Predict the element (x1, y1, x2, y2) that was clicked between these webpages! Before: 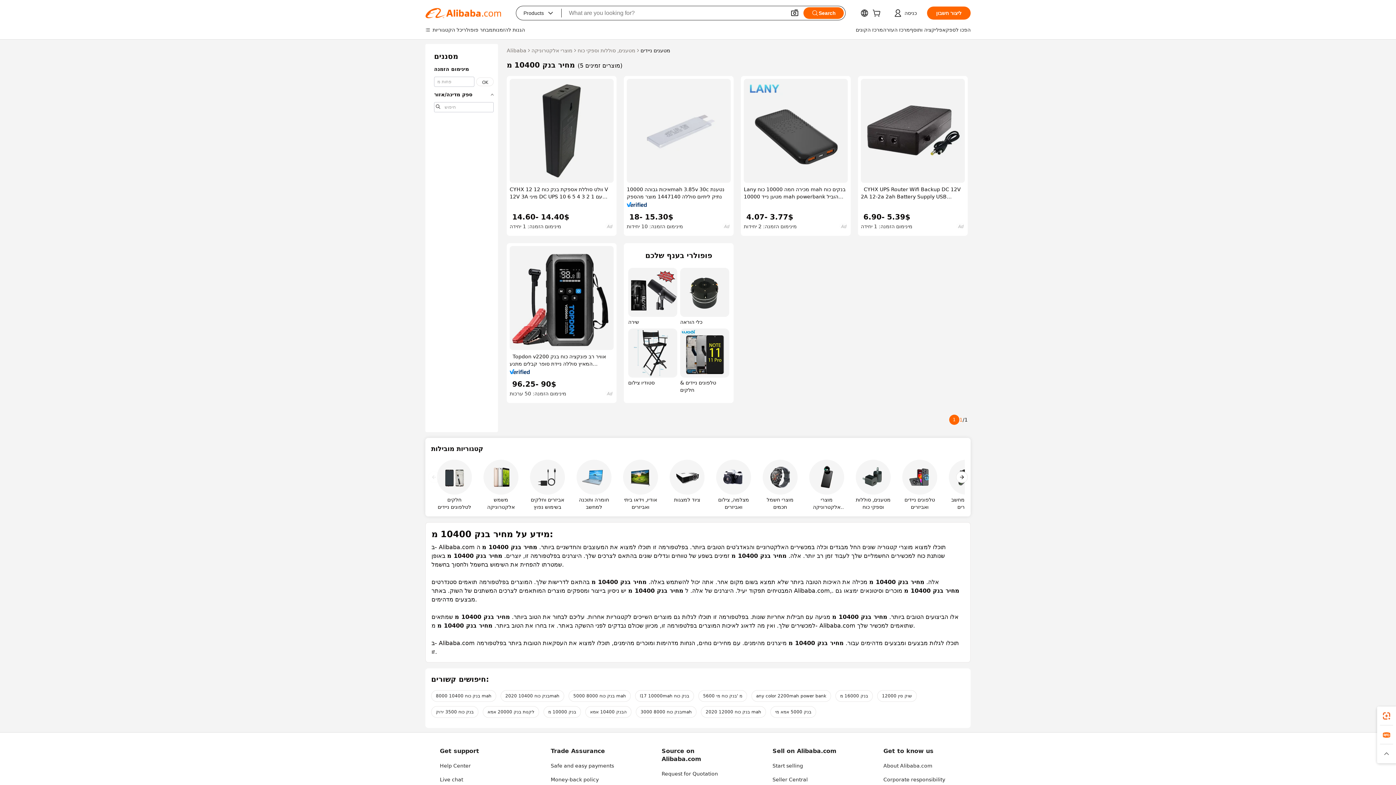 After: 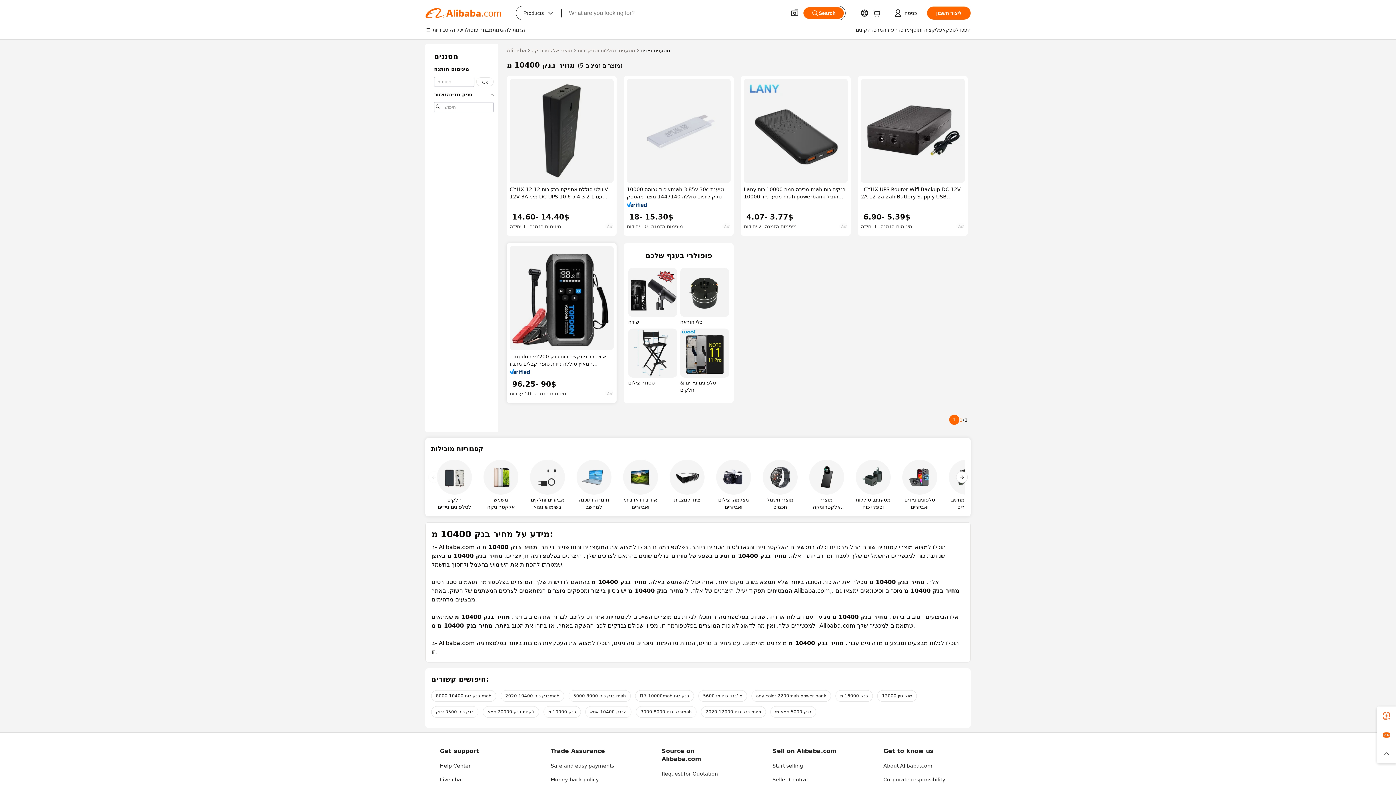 Action: bbox: (509, 369, 530, 374)